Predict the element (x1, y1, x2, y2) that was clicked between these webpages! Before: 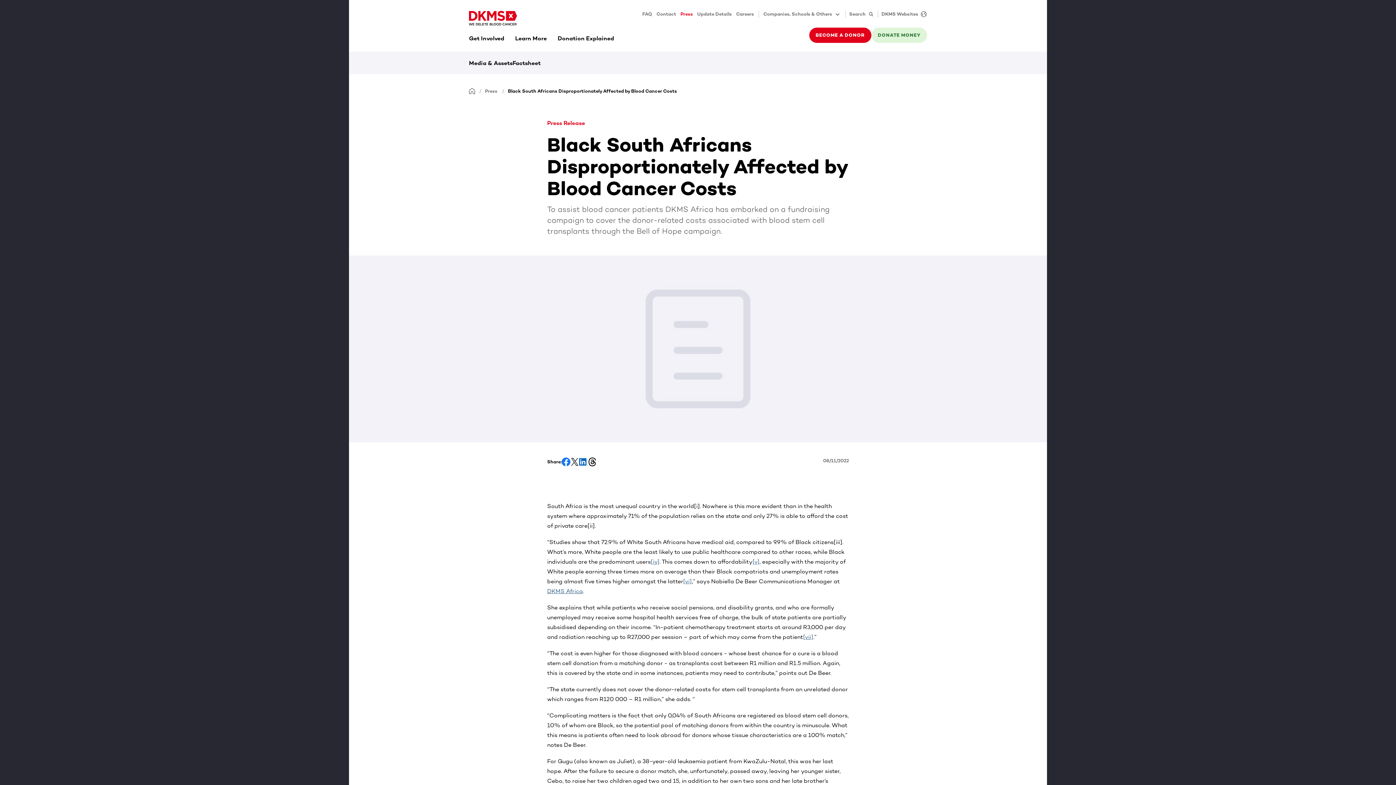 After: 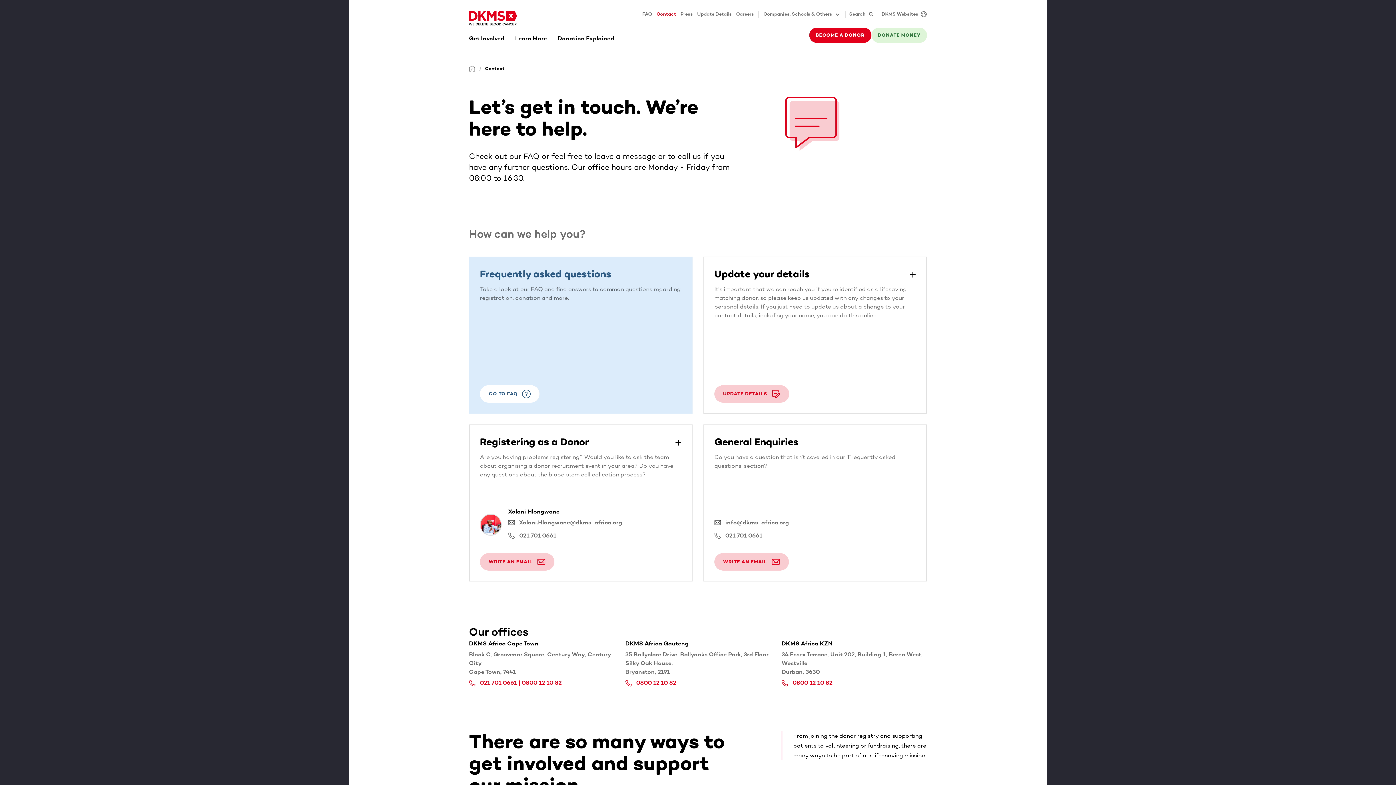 Action: bbox: (656, 10, 680, 17) label: Contact